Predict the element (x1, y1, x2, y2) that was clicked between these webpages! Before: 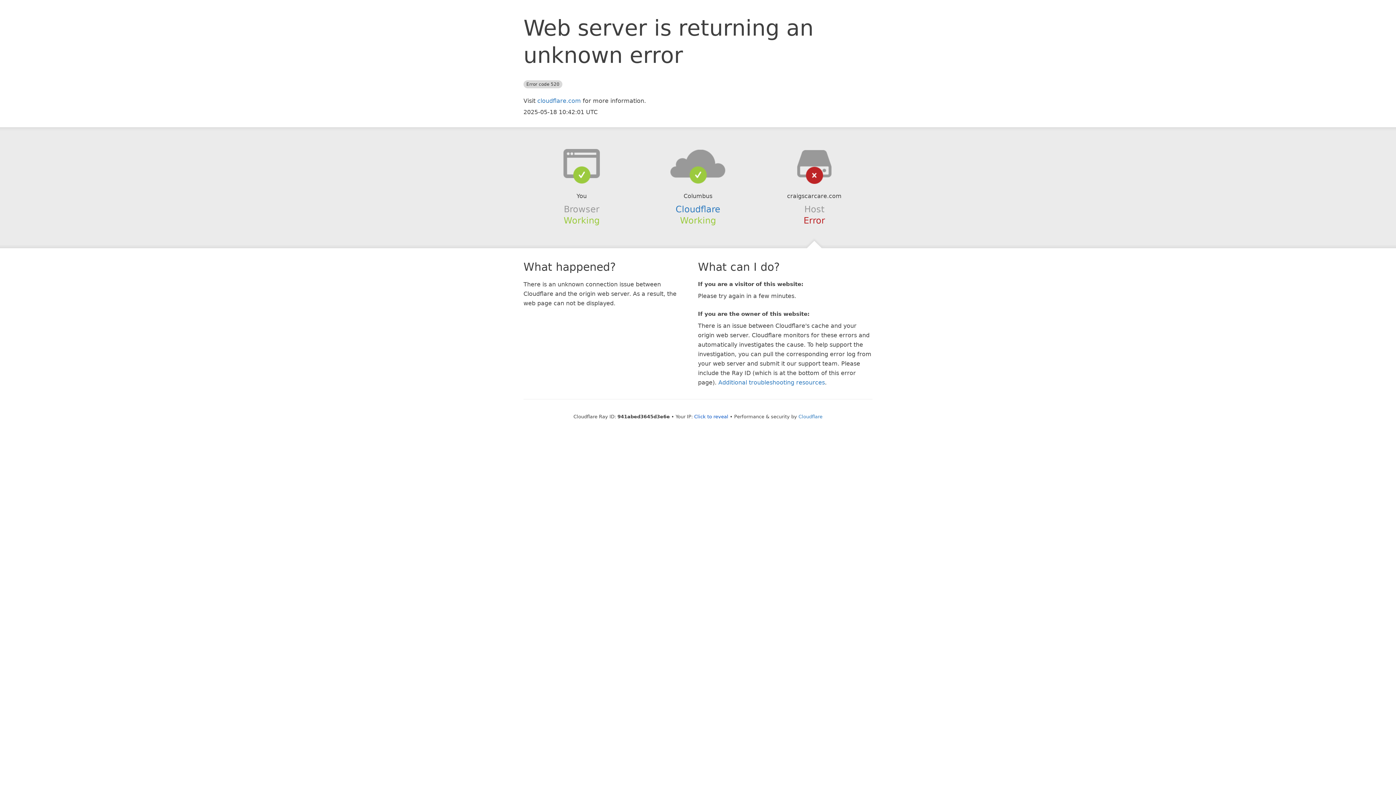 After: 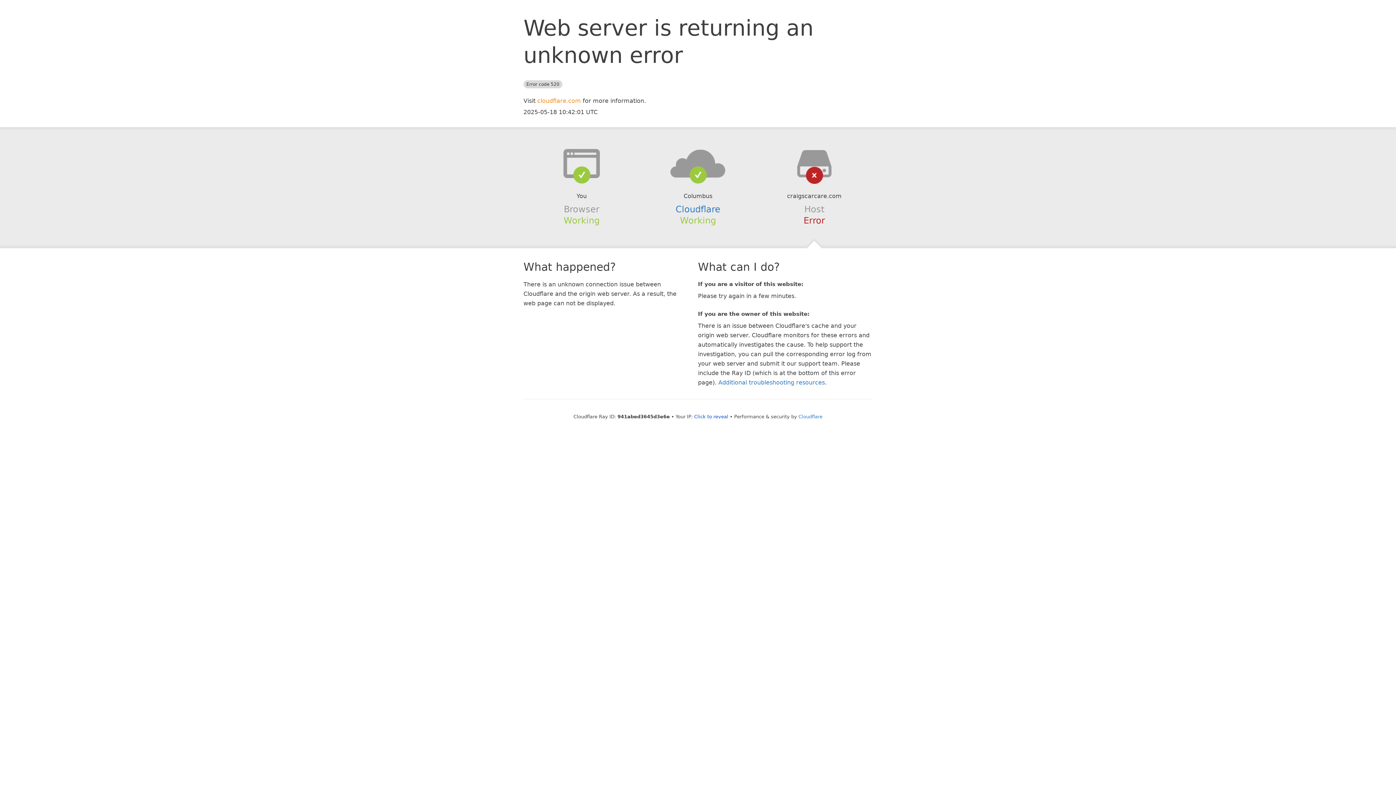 Action: label: cloudflare.com bbox: (537, 97, 581, 104)